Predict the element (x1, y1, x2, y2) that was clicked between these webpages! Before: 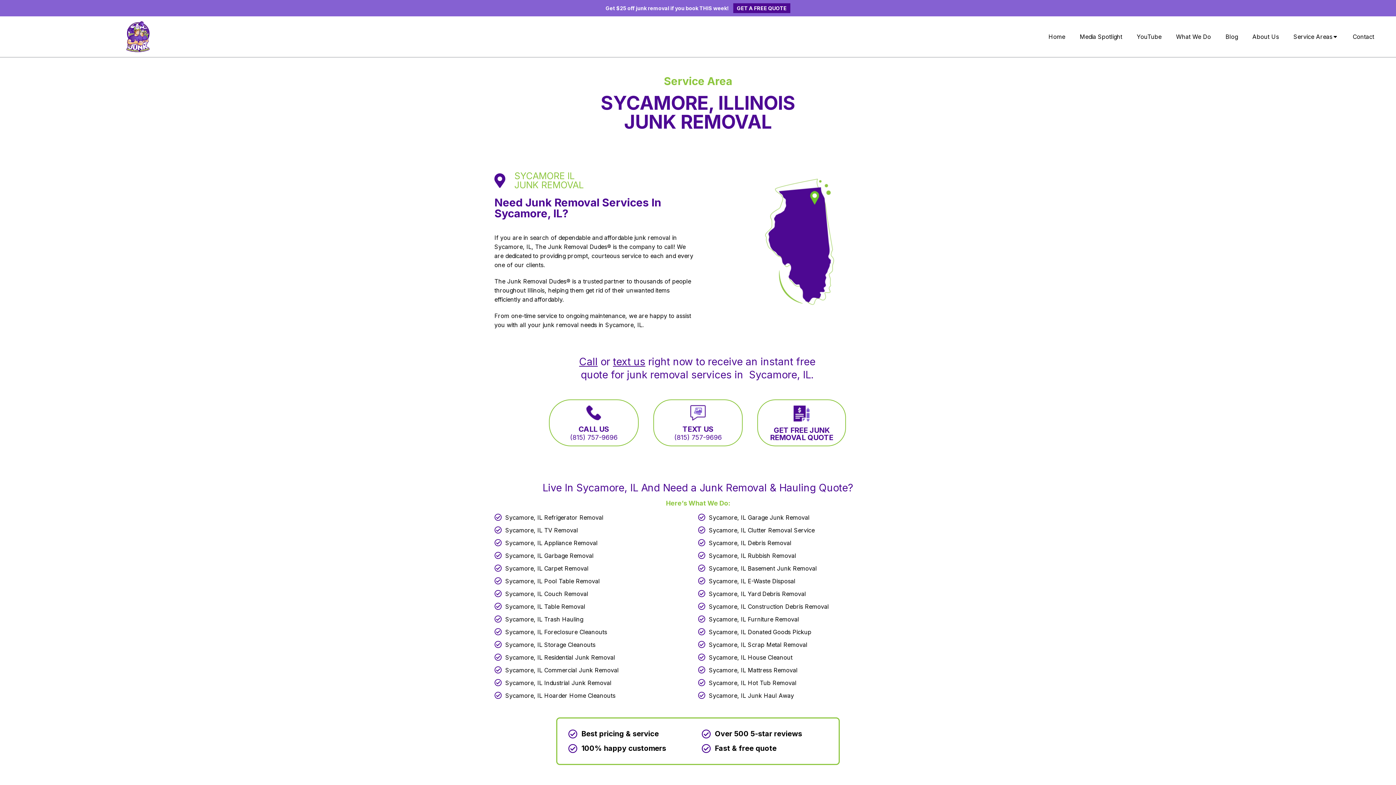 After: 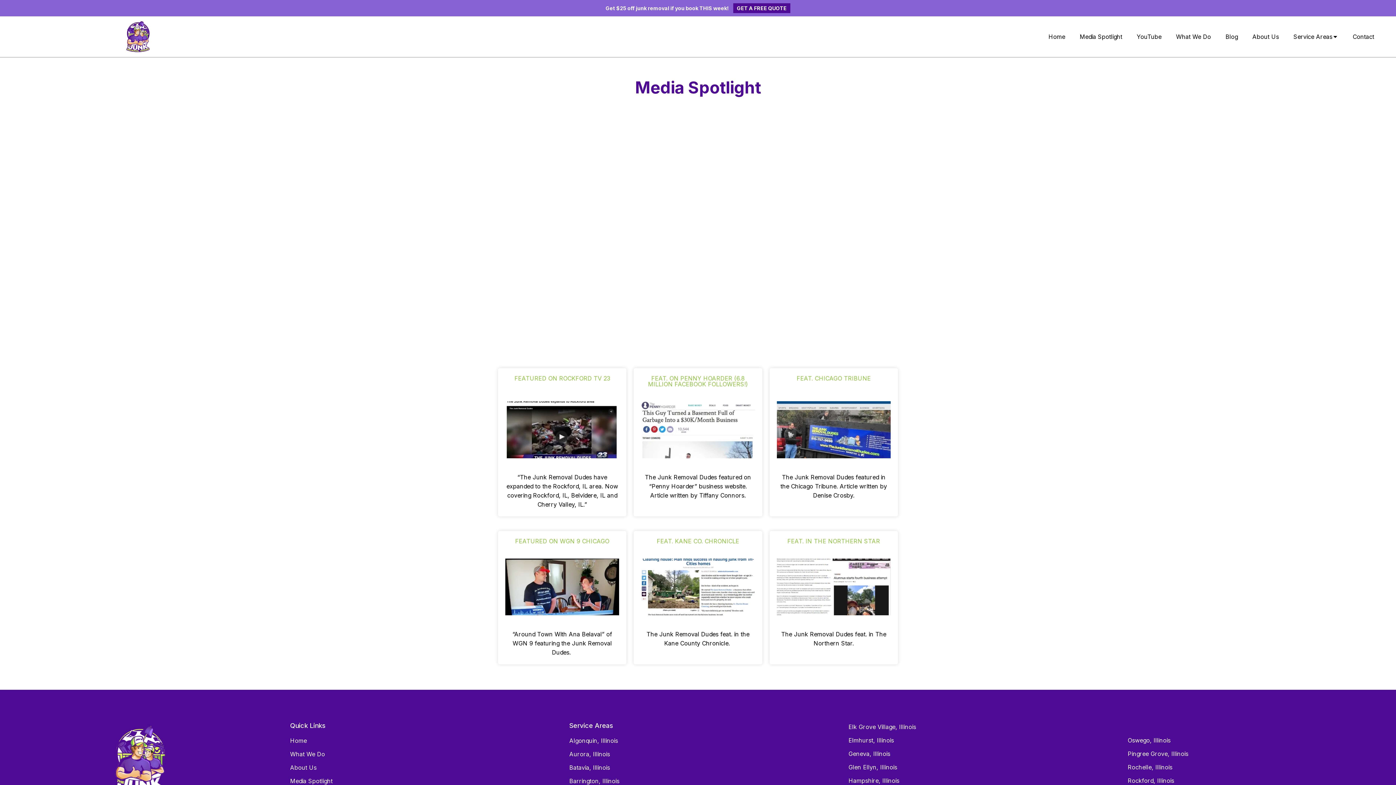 Action: label: Media Spotlight bbox: (1080, 32, 1122, 41)